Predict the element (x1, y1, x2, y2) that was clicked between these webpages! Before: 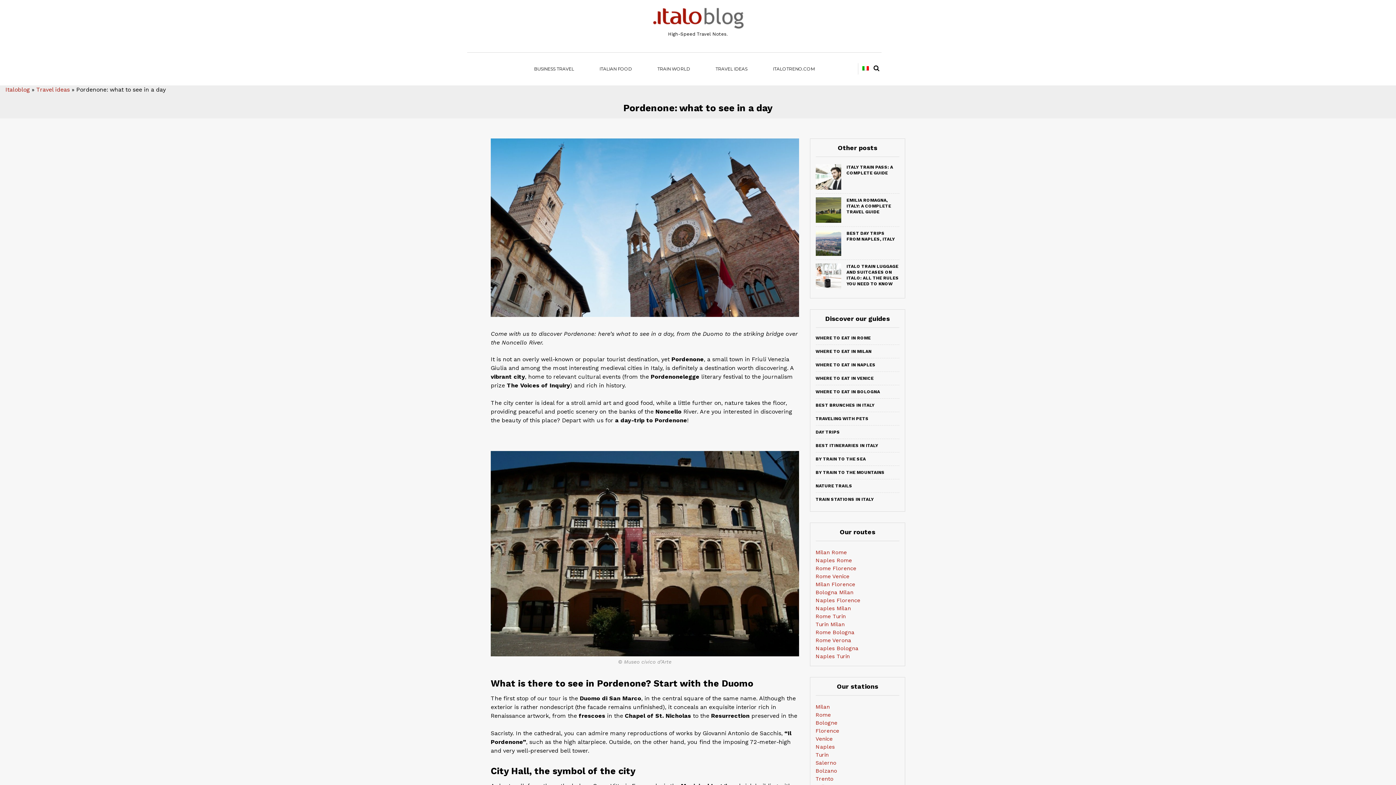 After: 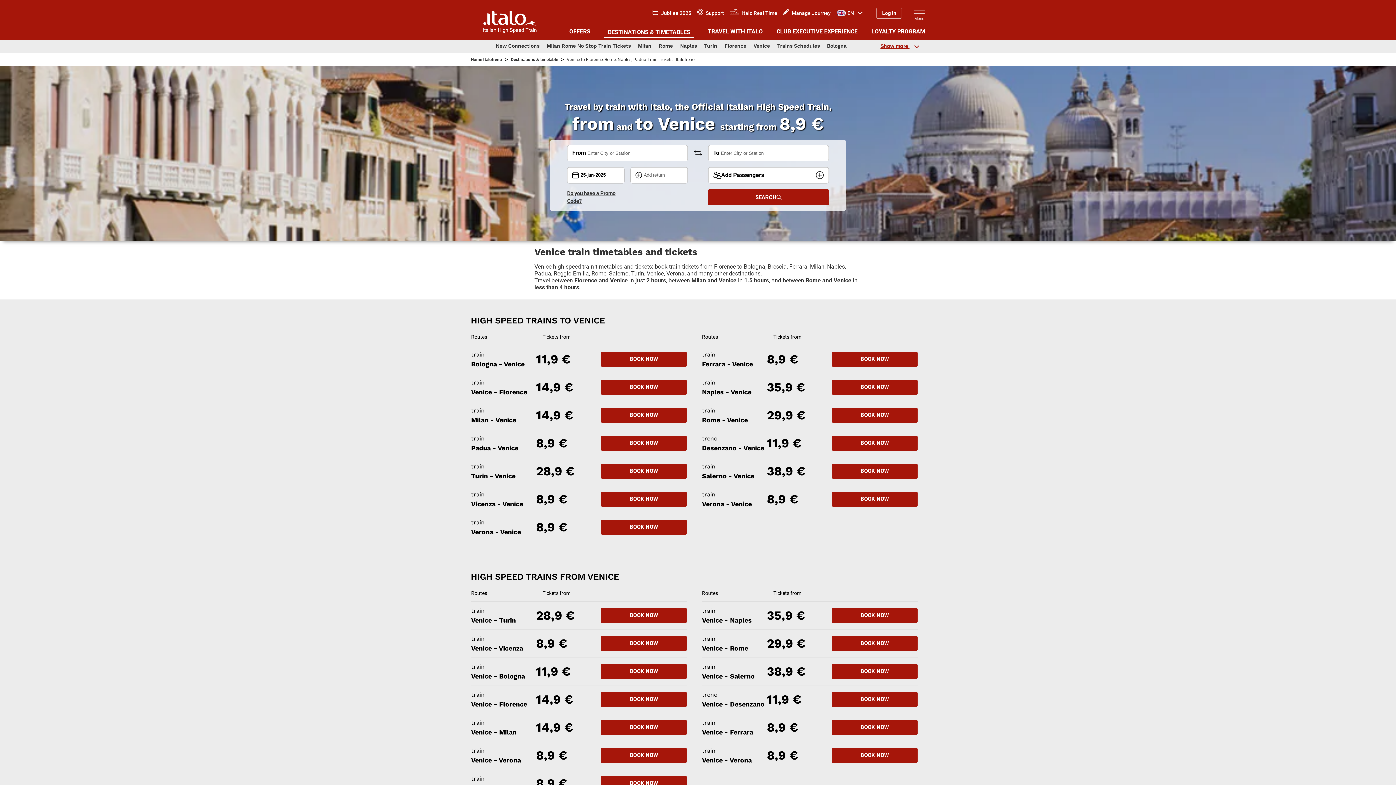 Action: label: Venice bbox: (815, 736, 832, 742)